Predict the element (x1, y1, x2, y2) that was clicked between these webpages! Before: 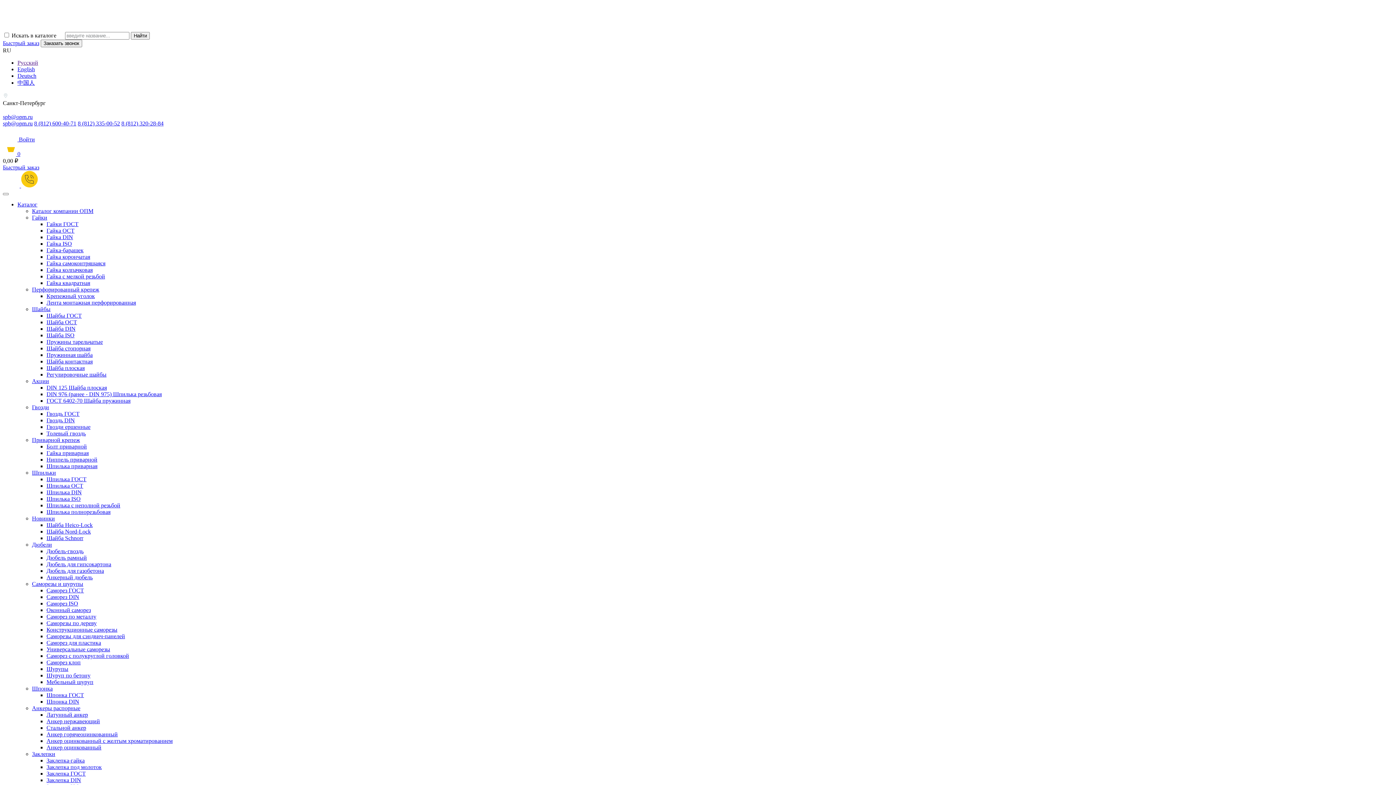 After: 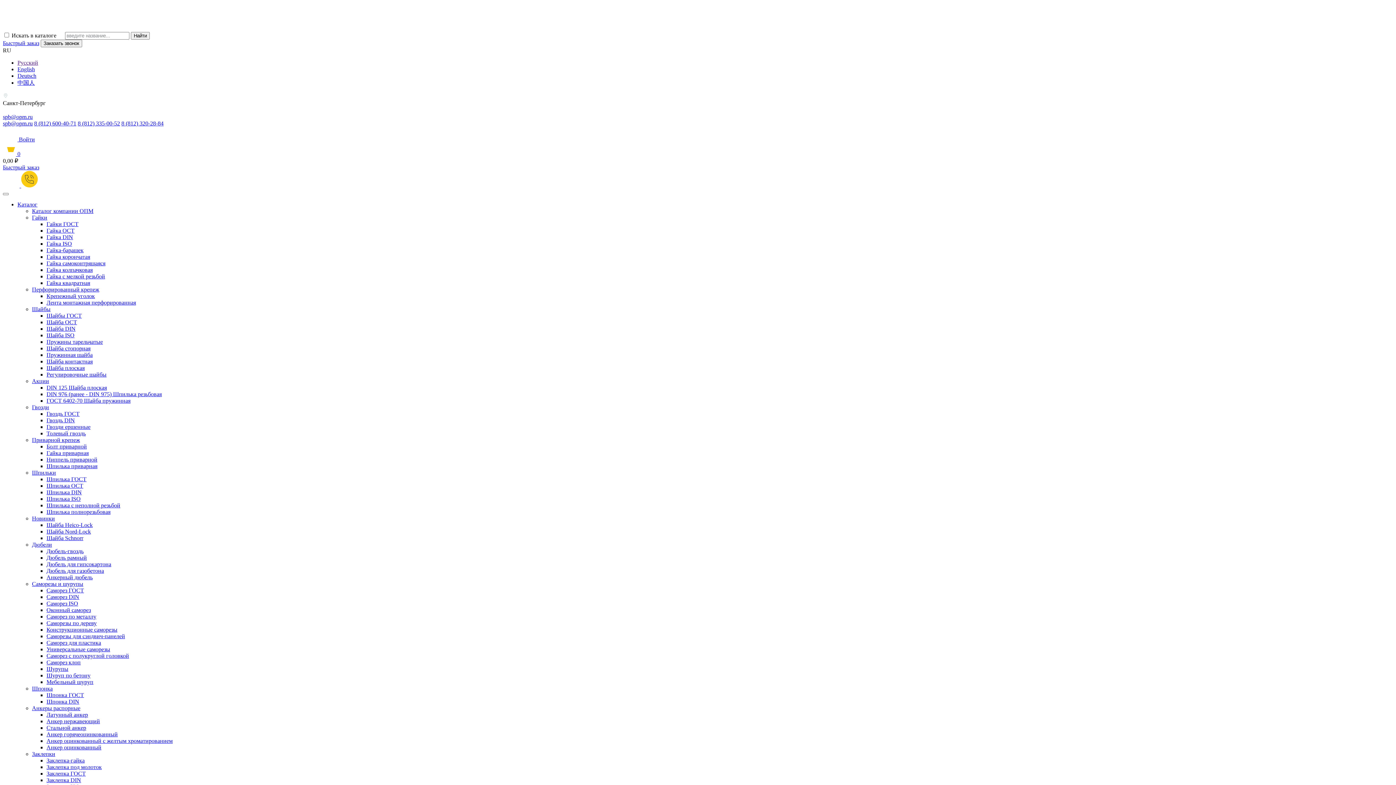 Action: bbox: (46, 607, 90, 613) label: Оконный саморез